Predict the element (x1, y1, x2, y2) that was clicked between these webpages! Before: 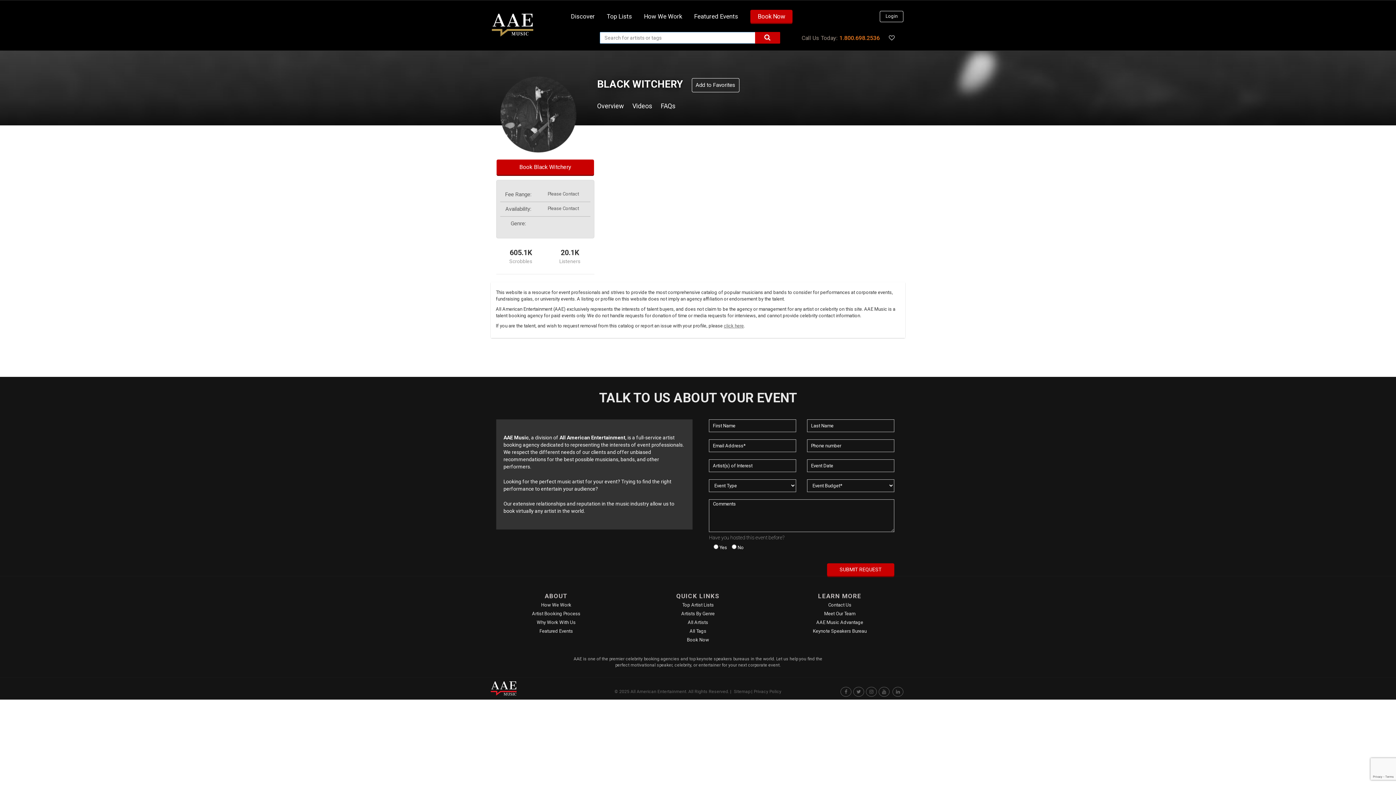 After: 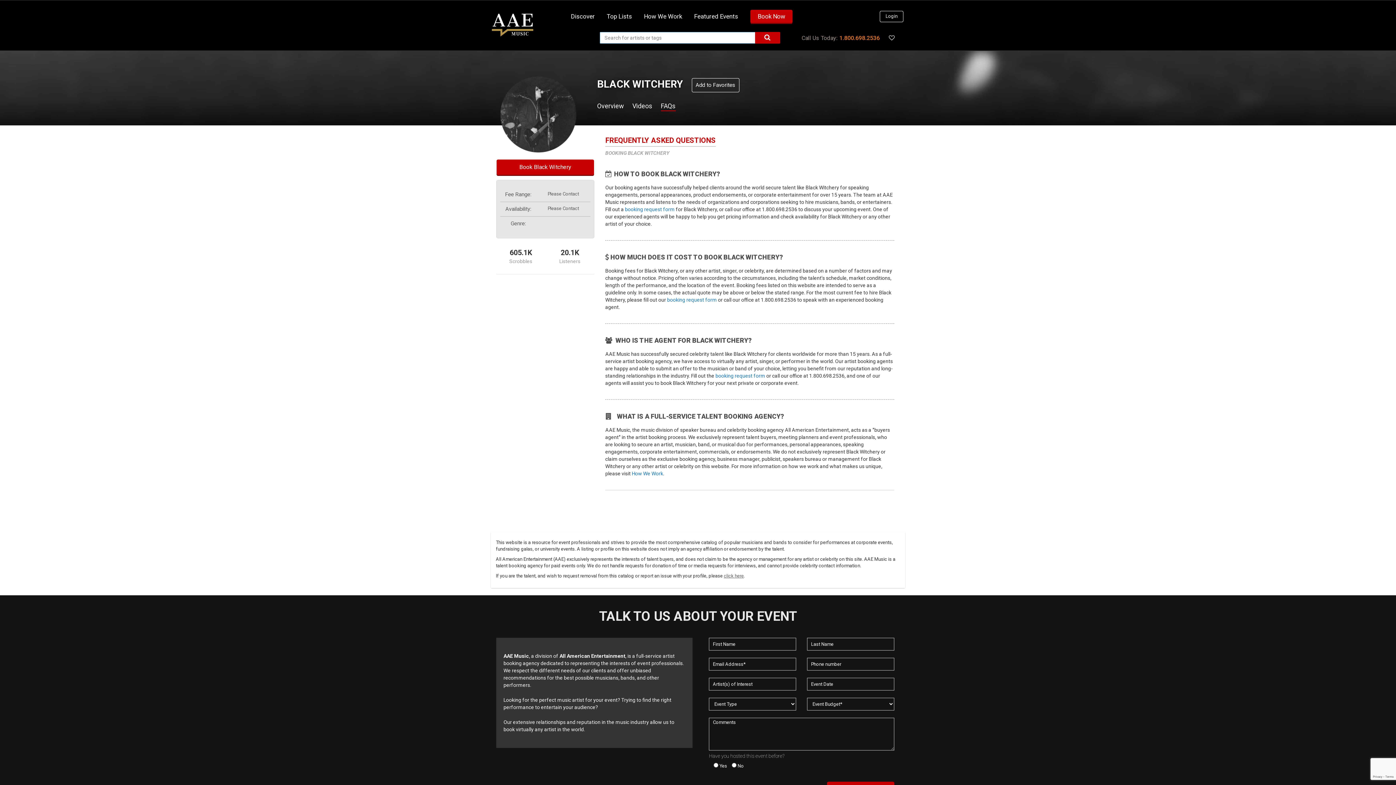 Action: bbox: (660, 101, 675, 110) label: FAQs